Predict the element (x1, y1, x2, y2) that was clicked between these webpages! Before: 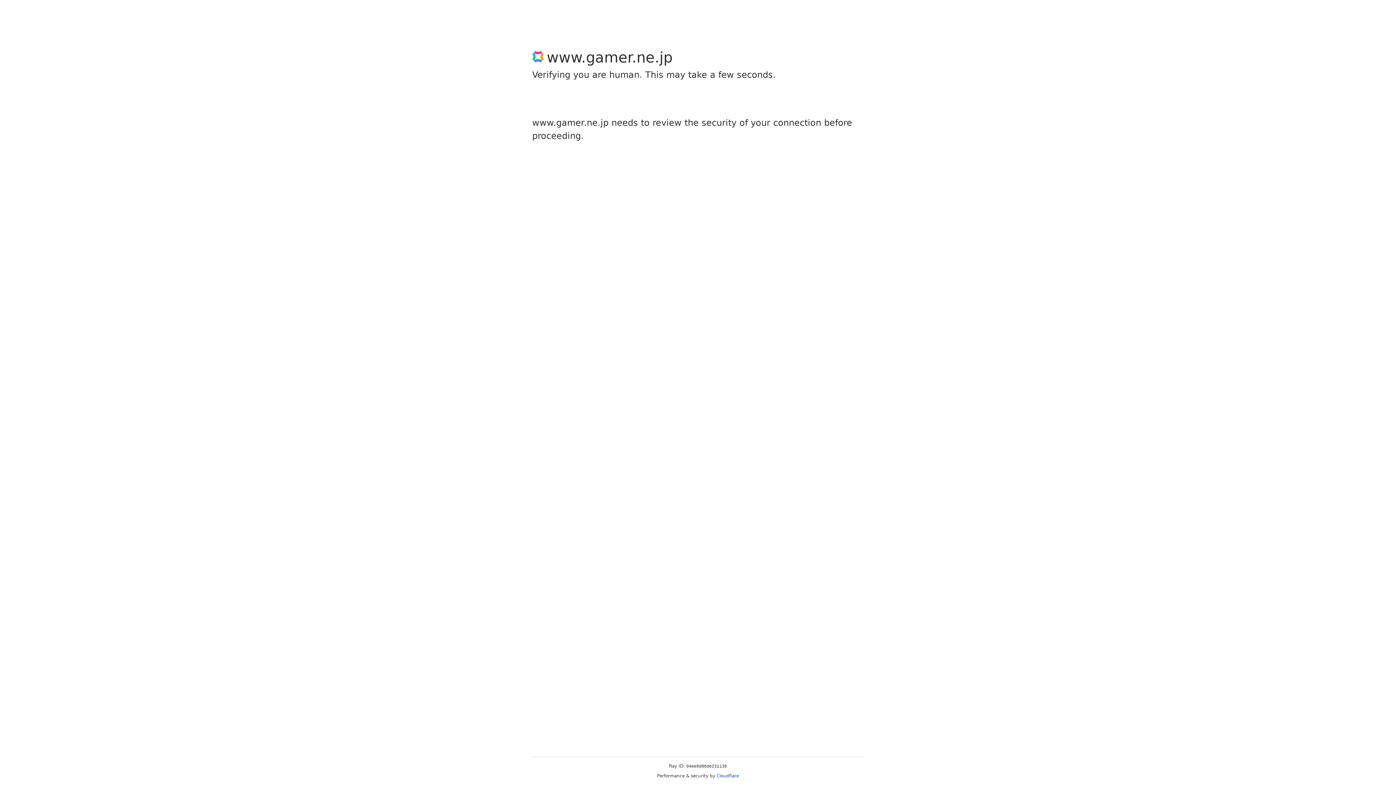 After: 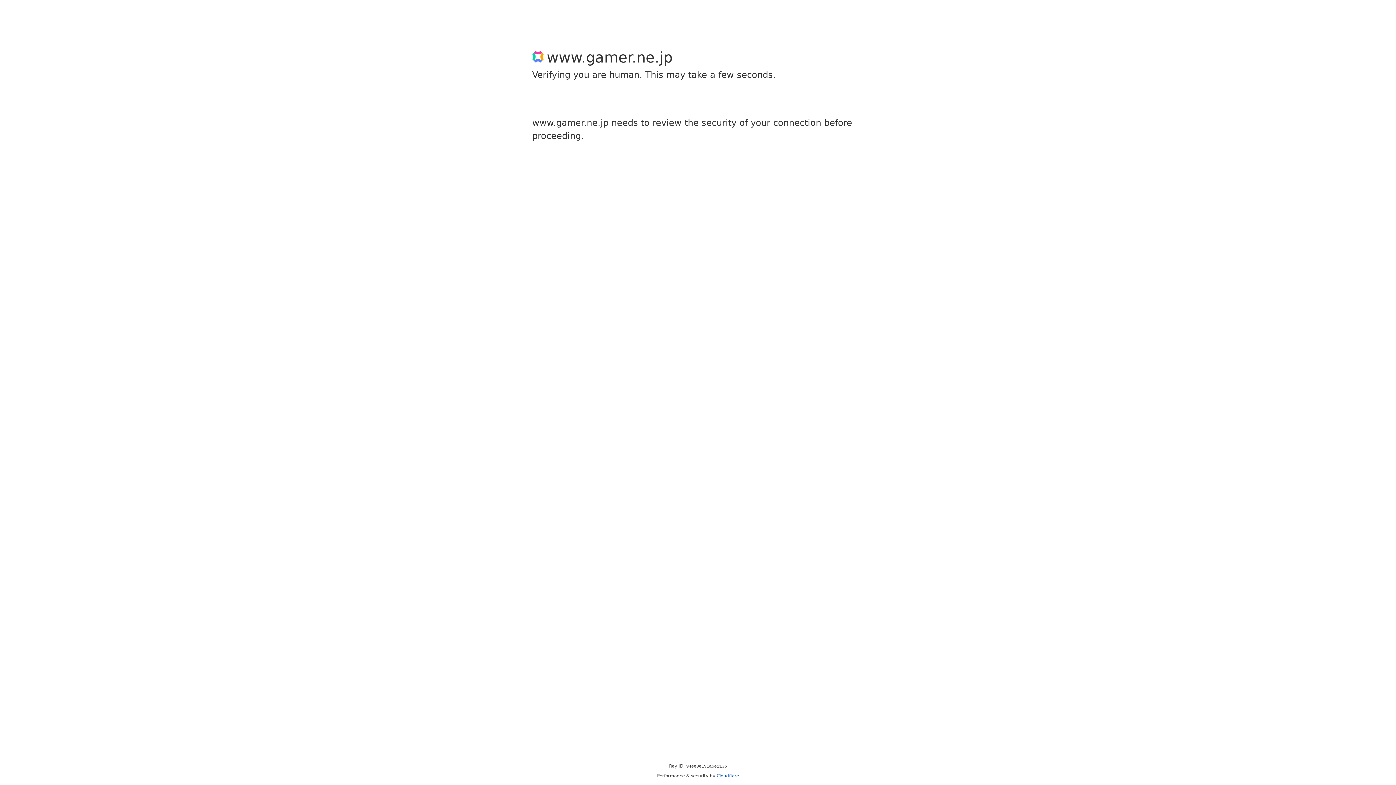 Action: bbox: (716, 773, 739, 778) label: Cloudflare